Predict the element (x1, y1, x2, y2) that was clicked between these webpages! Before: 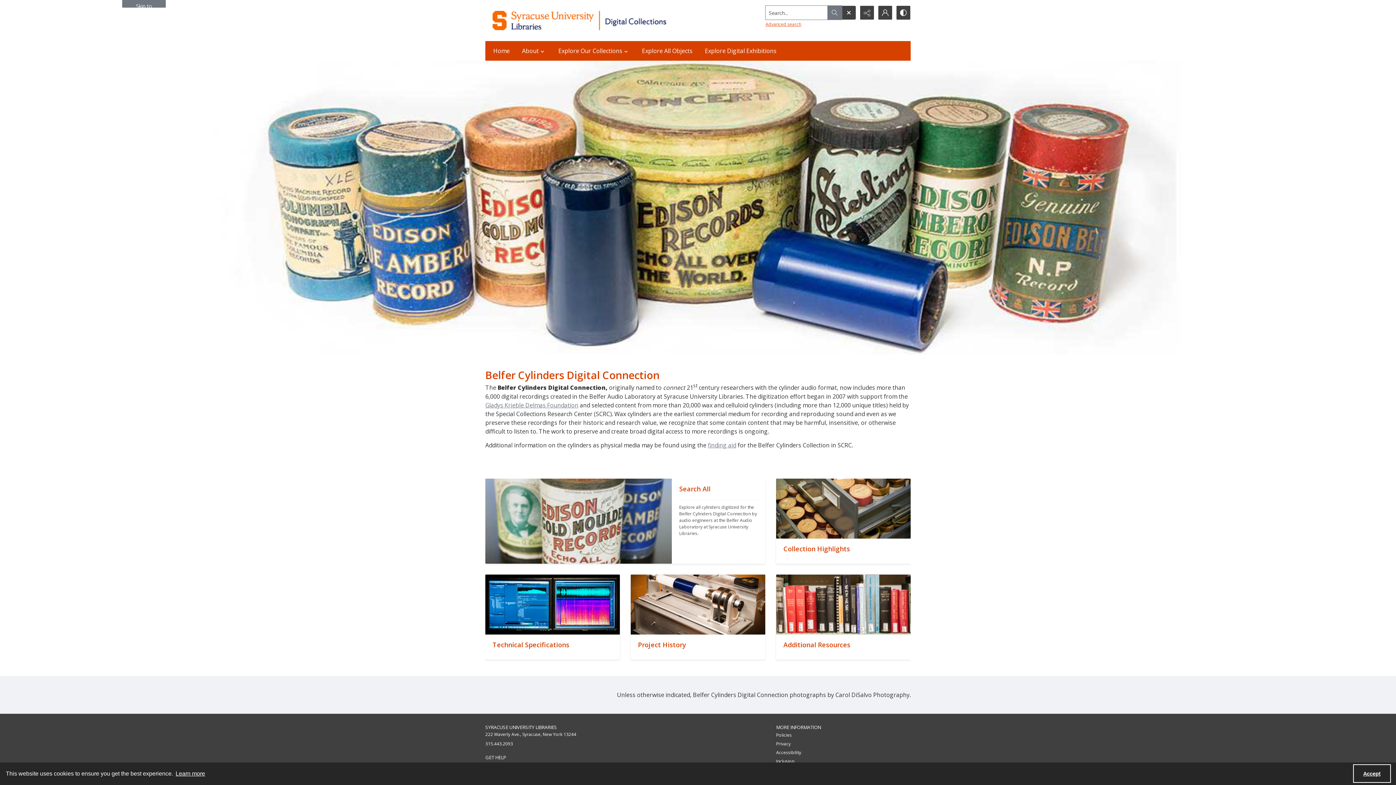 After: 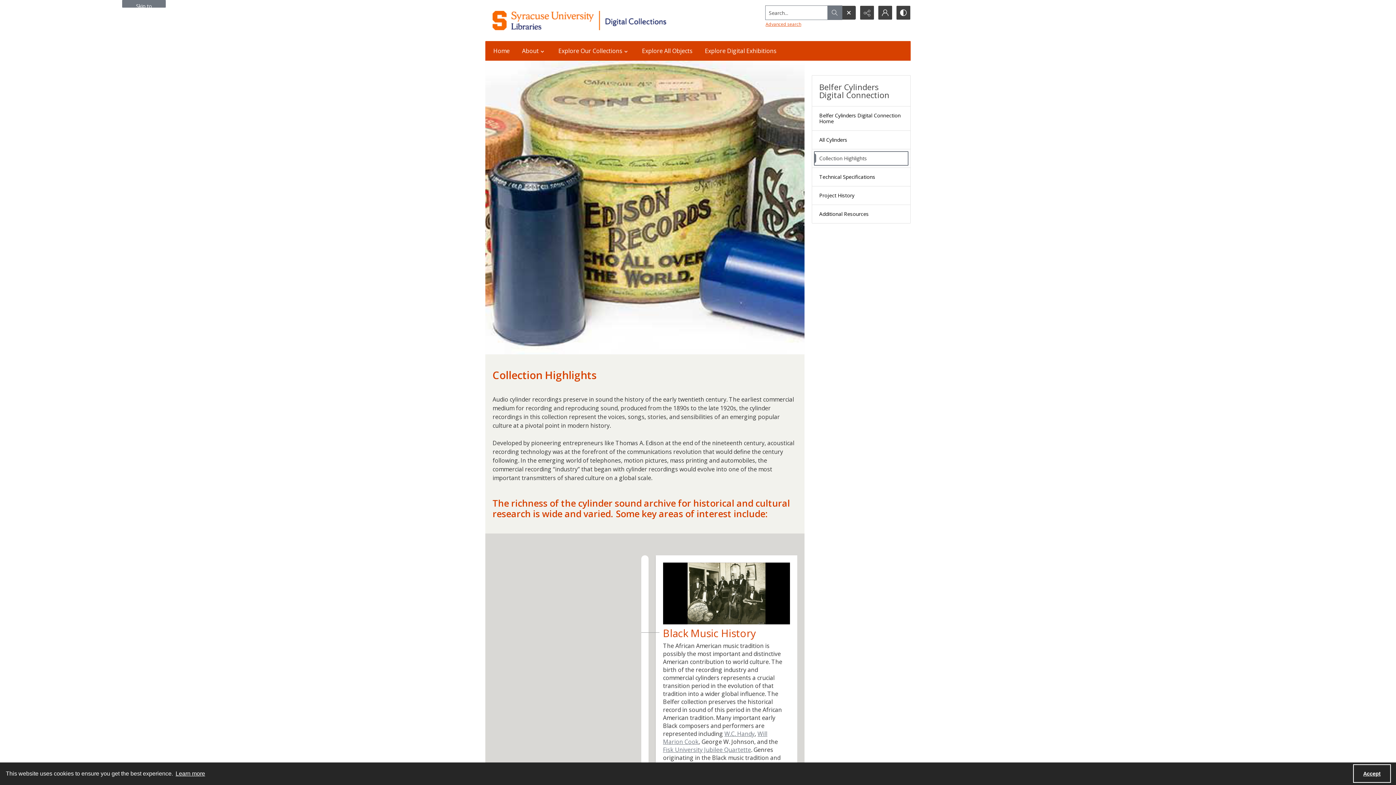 Action: bbox: (776, 478, 910, 538) label: ""